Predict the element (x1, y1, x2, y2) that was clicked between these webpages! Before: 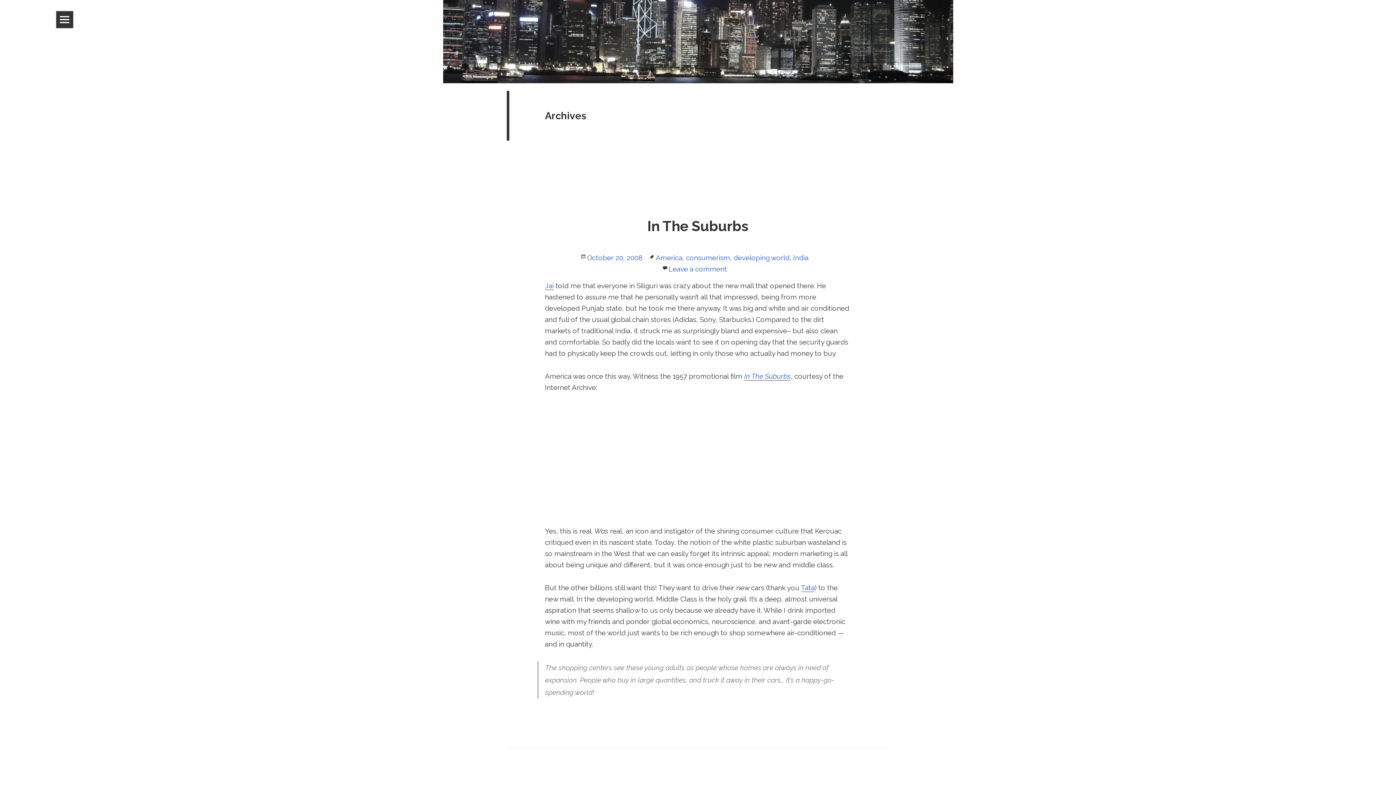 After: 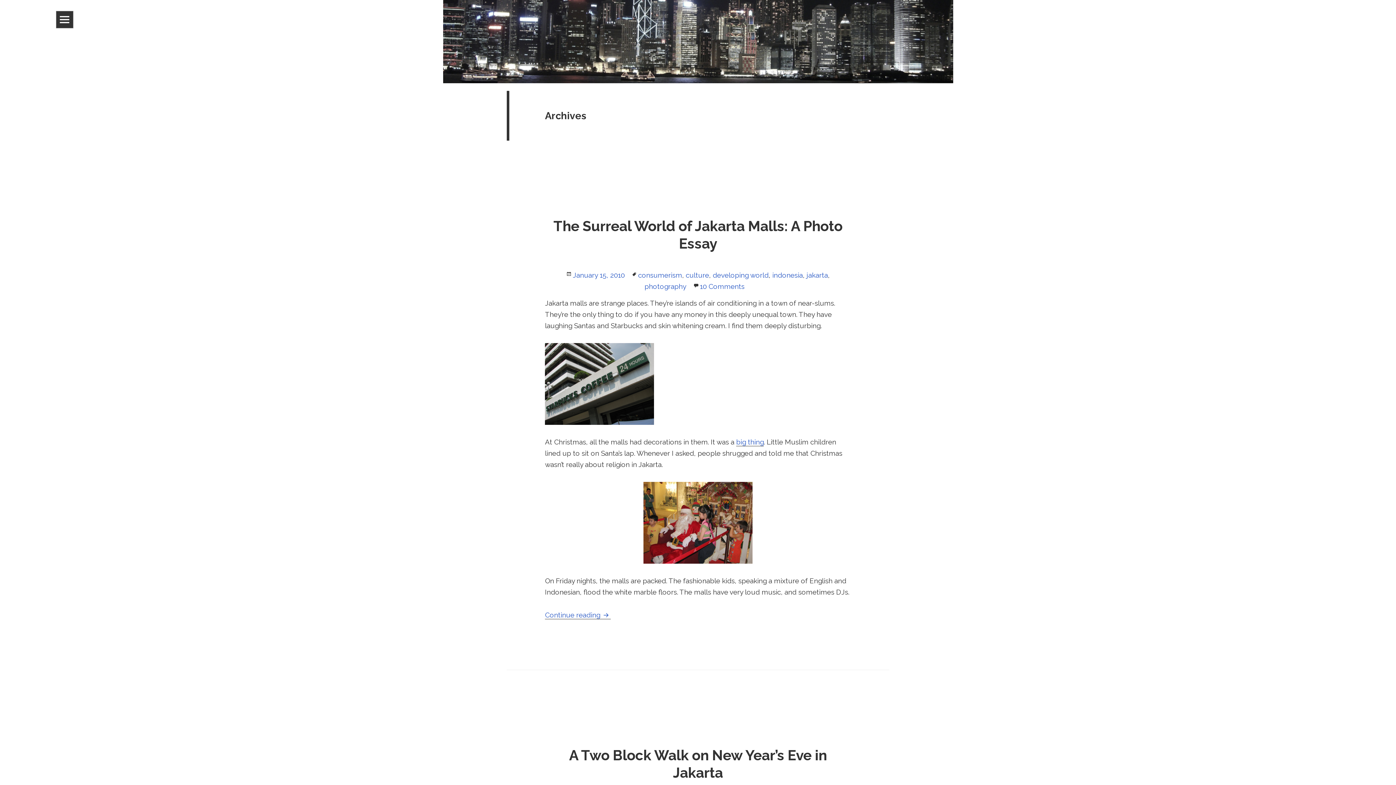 Action: label: developing world bbox: (733, 253, 789, 261)